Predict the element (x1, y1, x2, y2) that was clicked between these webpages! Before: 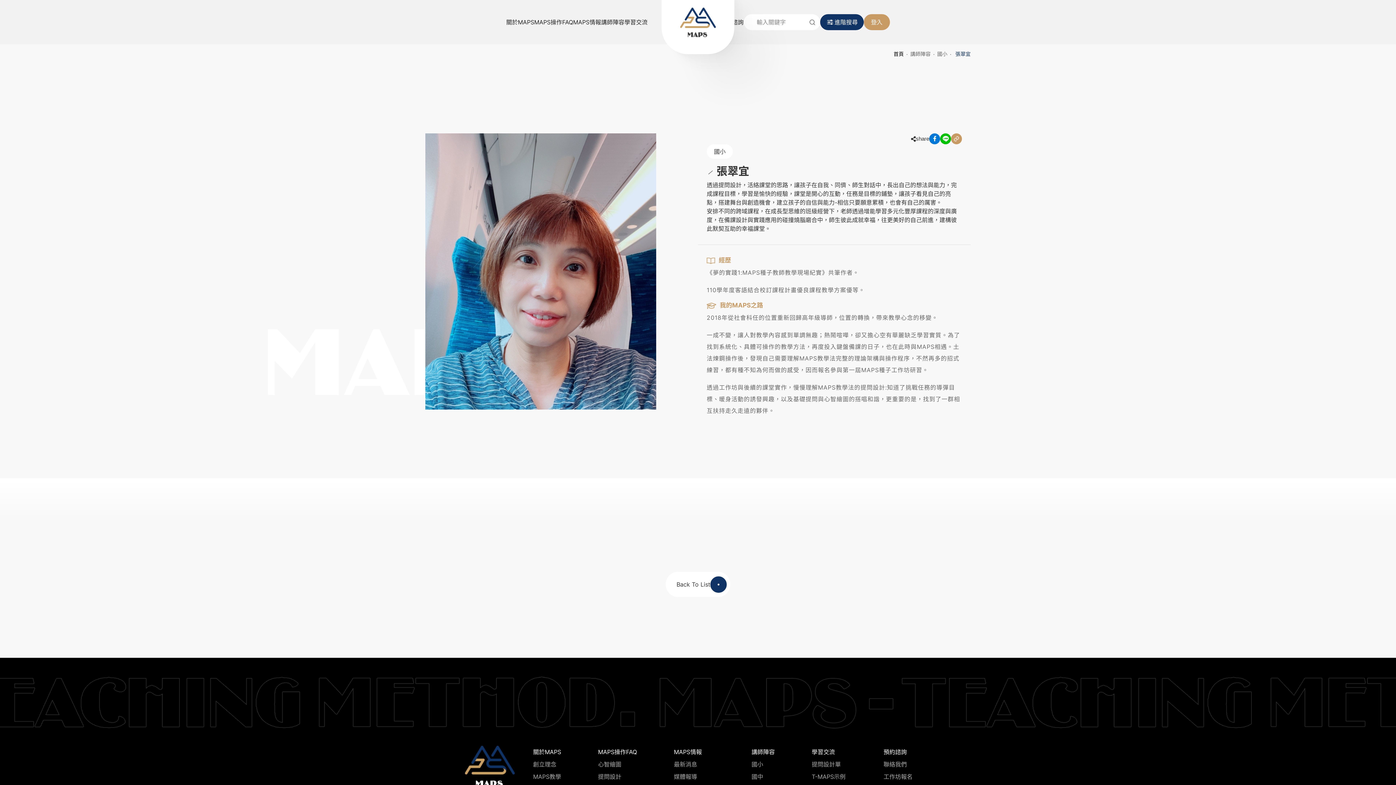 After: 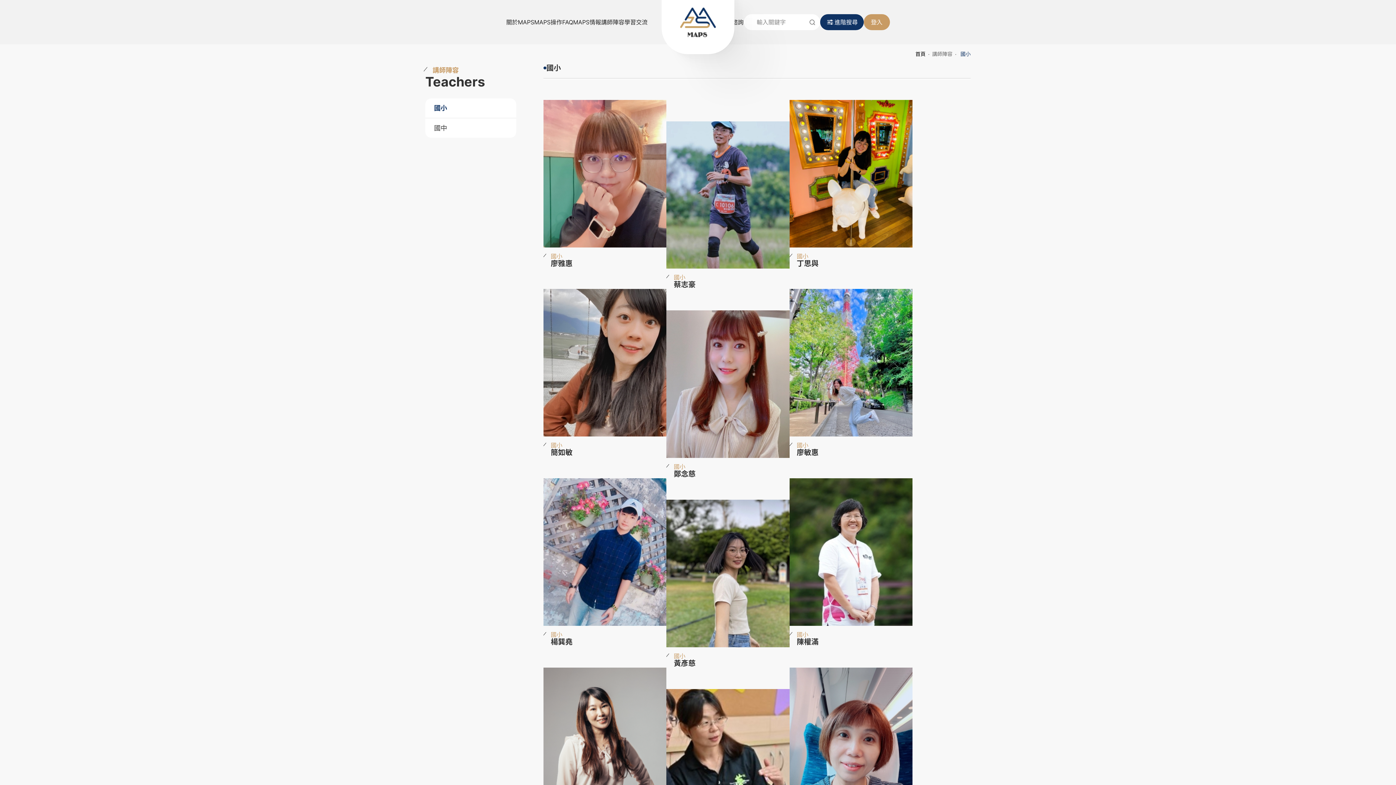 Action: bbox: (751, 758, 763, 771) label: 國小